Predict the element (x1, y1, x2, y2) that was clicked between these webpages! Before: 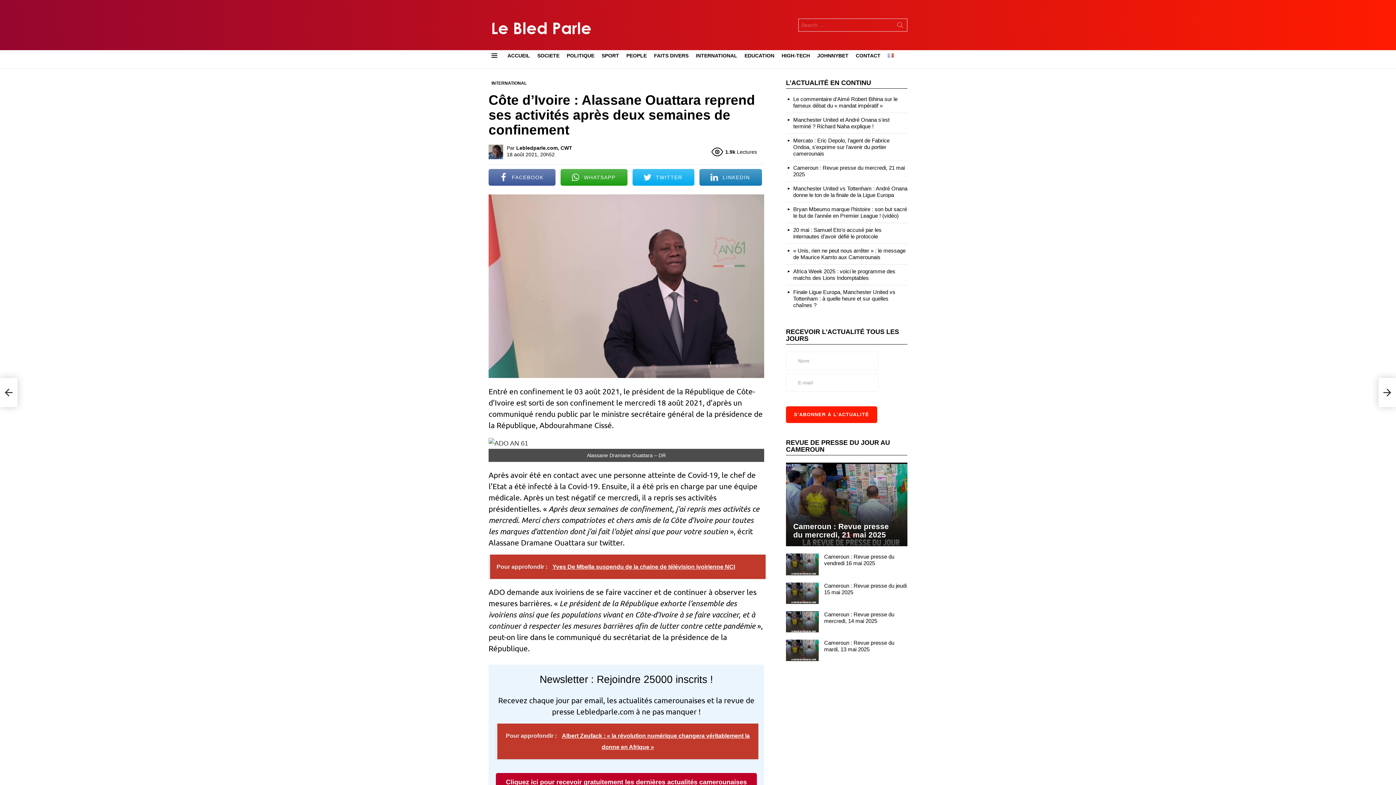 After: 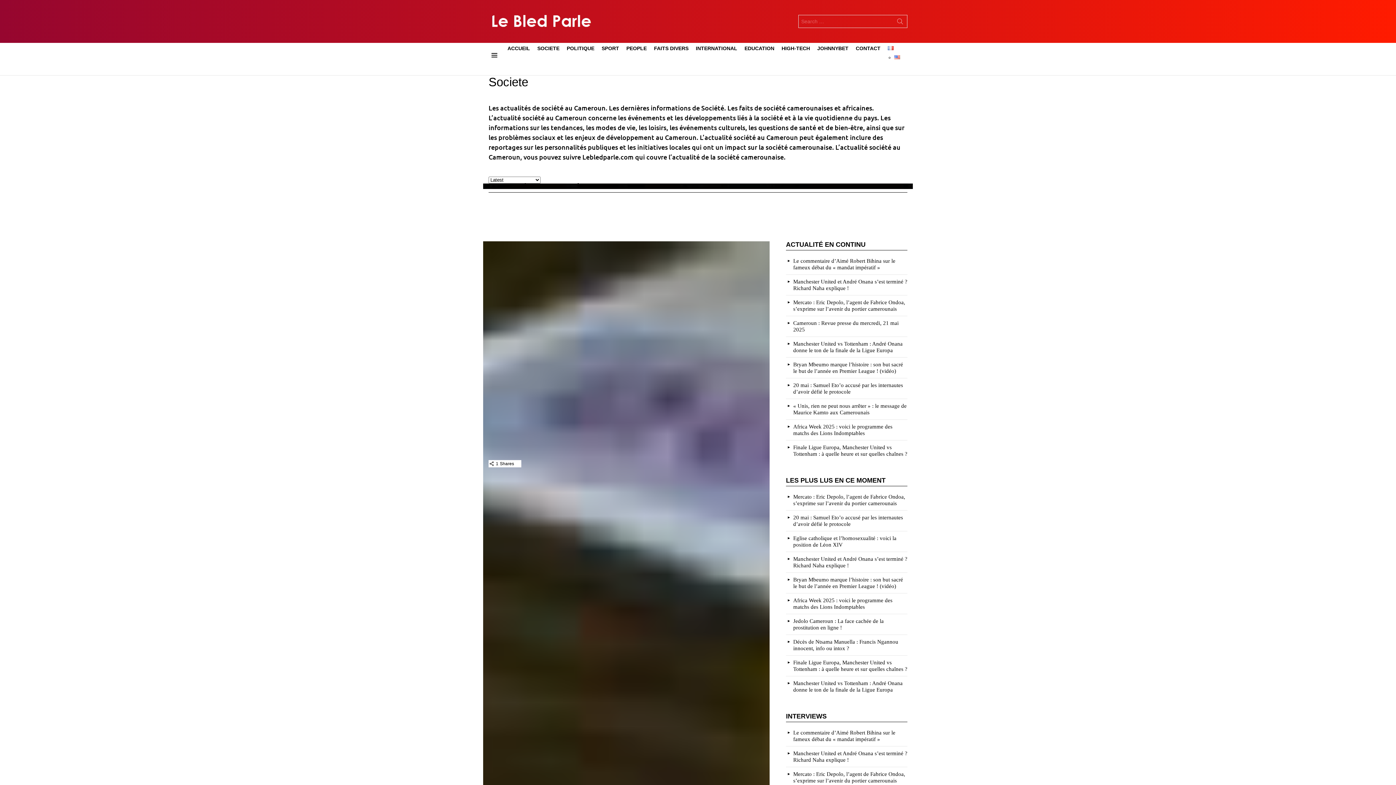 Action: label: SOCIETE bbox: (533, 50, 563, 61)